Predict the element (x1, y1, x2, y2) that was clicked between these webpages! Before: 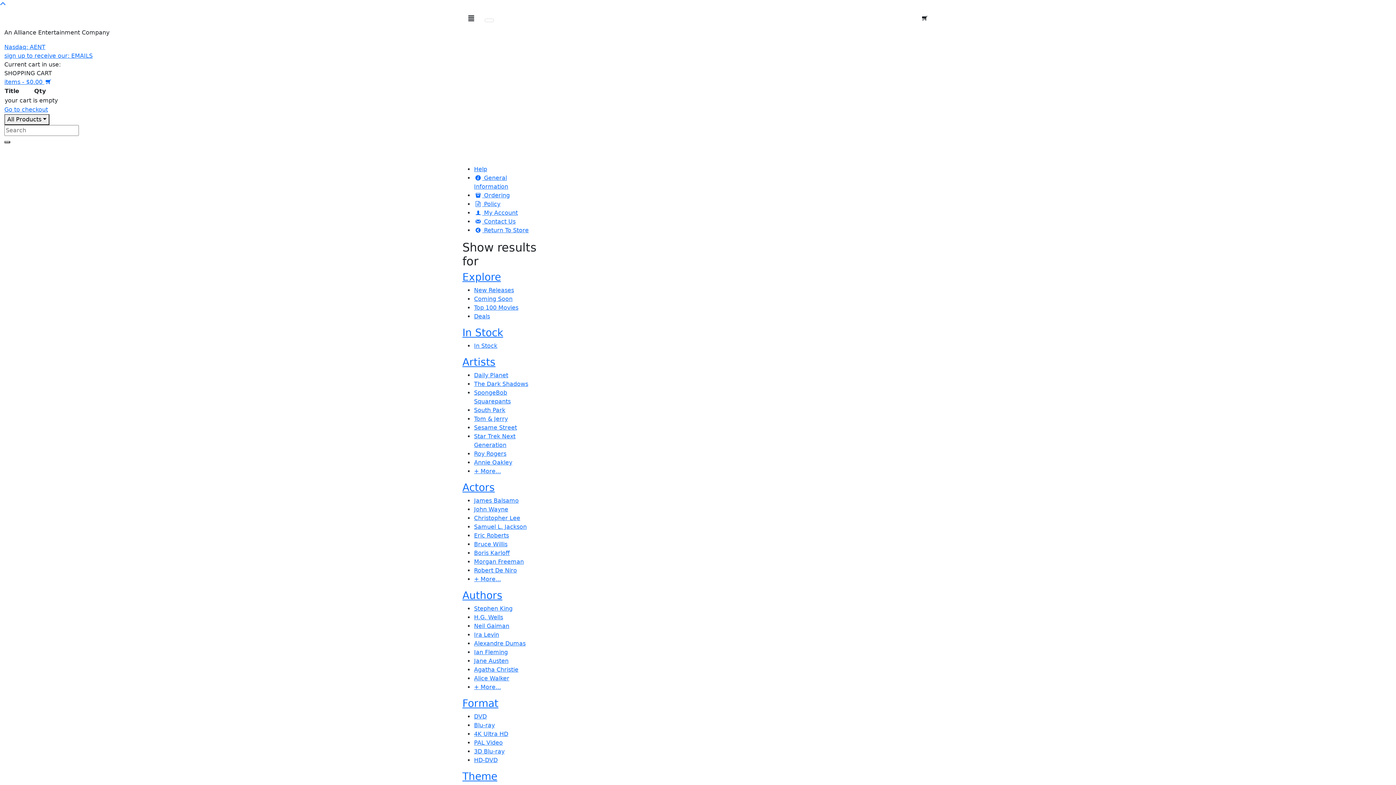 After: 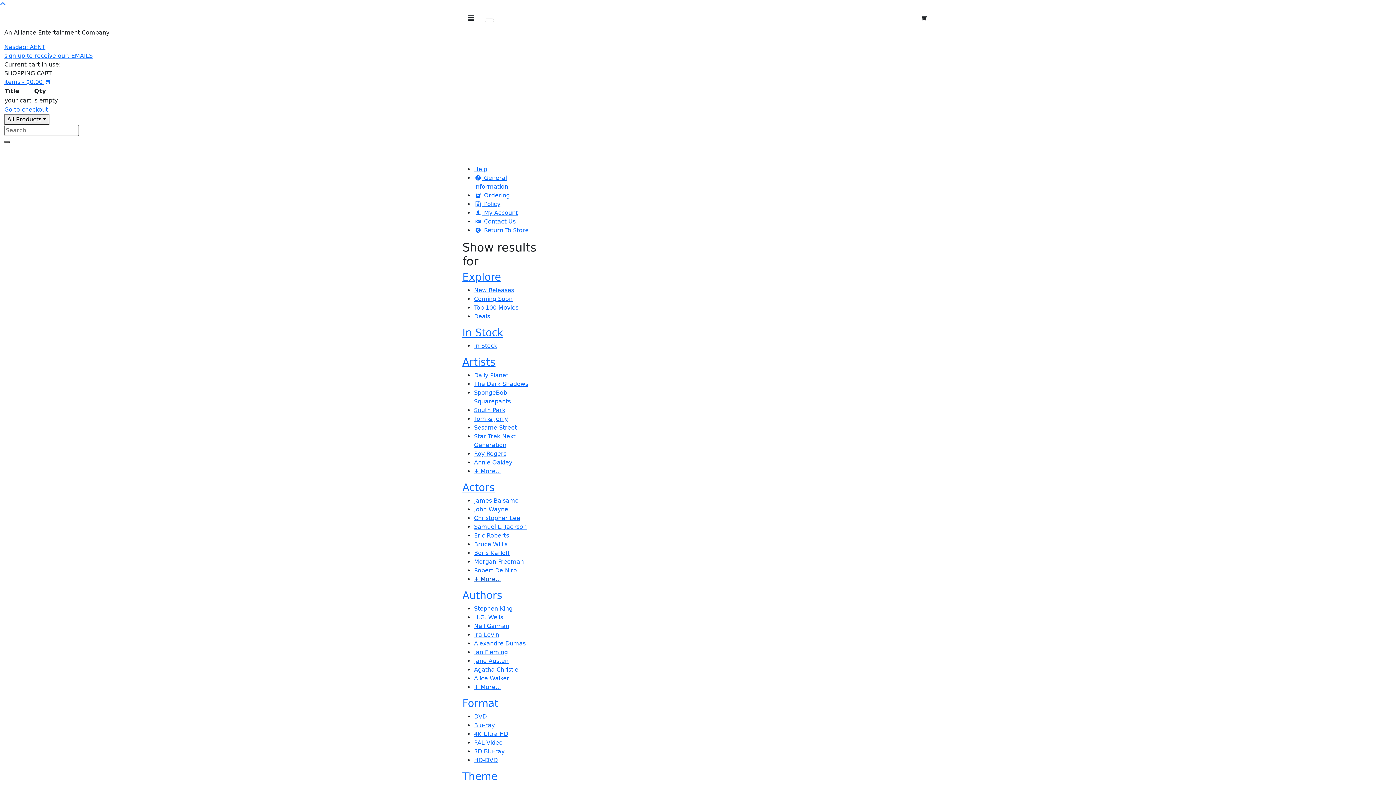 Action: label: Display more bbox: (474, 576, 501, 582)